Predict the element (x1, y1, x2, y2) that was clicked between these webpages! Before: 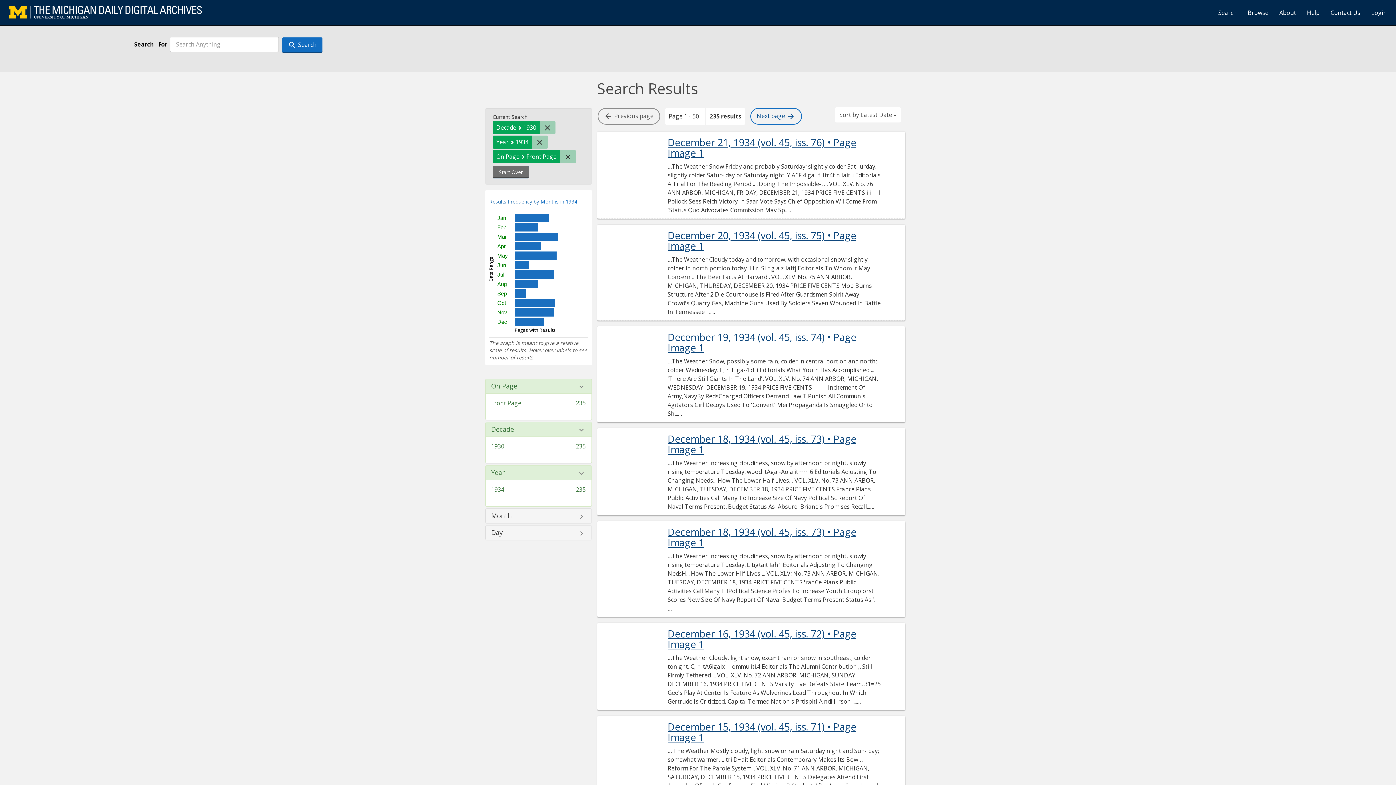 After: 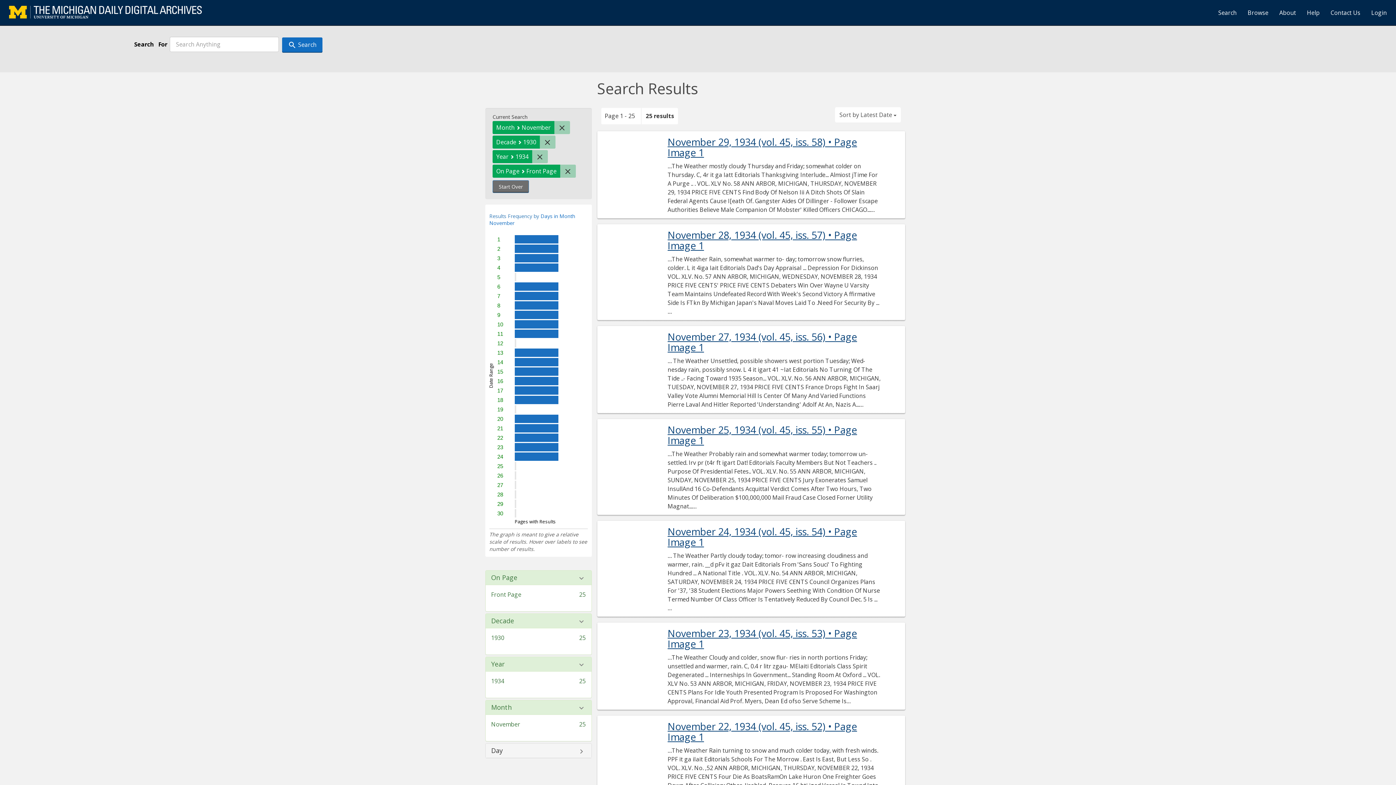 Action: label: Nov
has 25 pages matching search. bbox: (515, 308, 553, 316)